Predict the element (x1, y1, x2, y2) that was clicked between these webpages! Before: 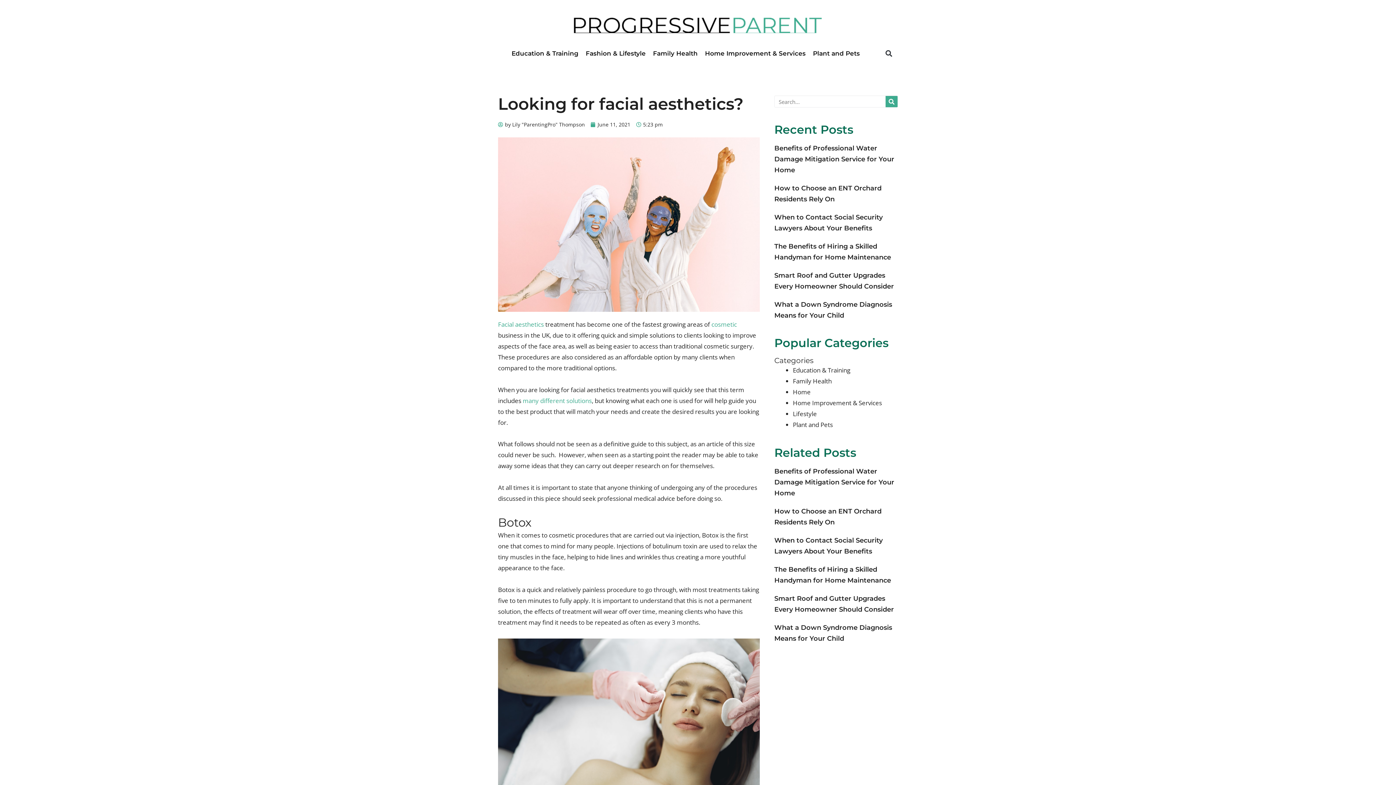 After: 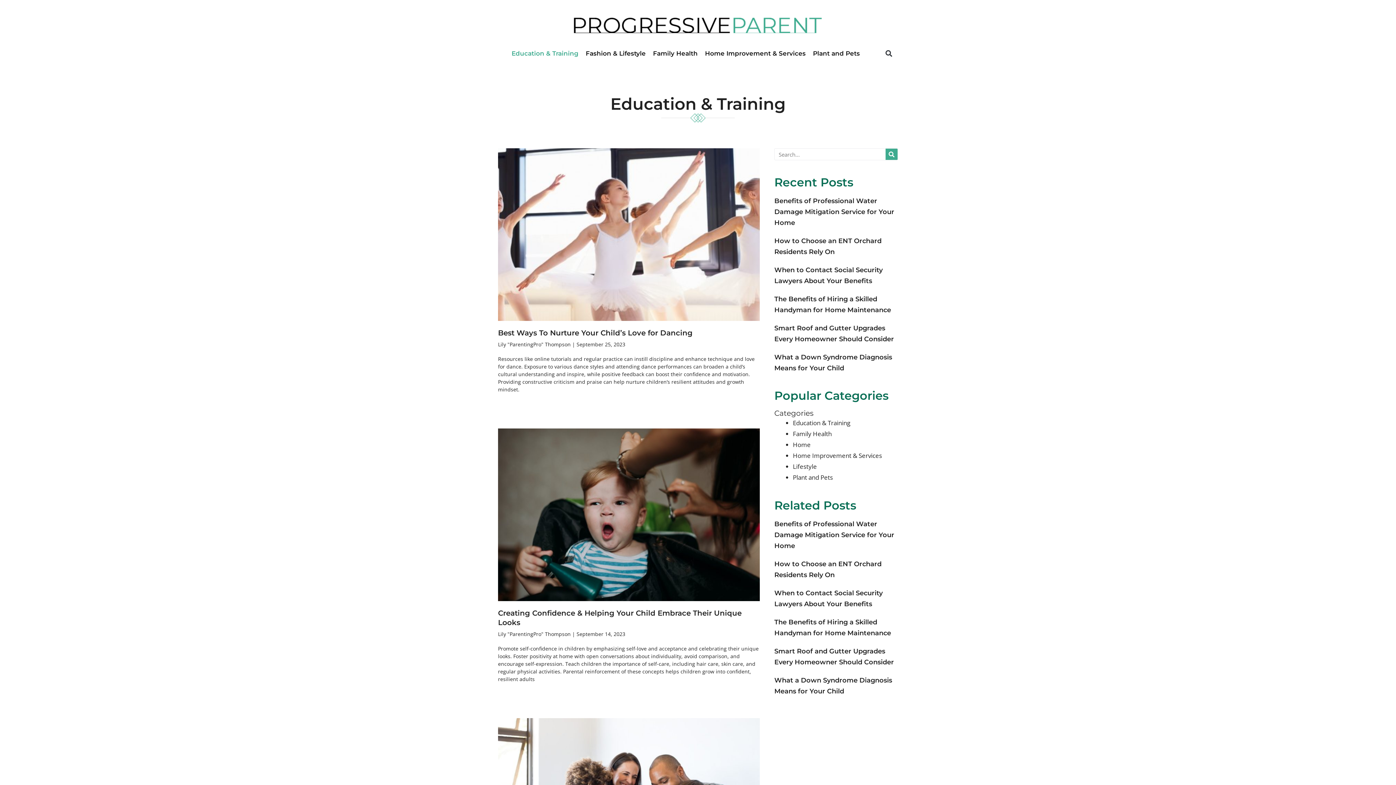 Action: label: Education & Training bbox: (511, 49, 578, 56)